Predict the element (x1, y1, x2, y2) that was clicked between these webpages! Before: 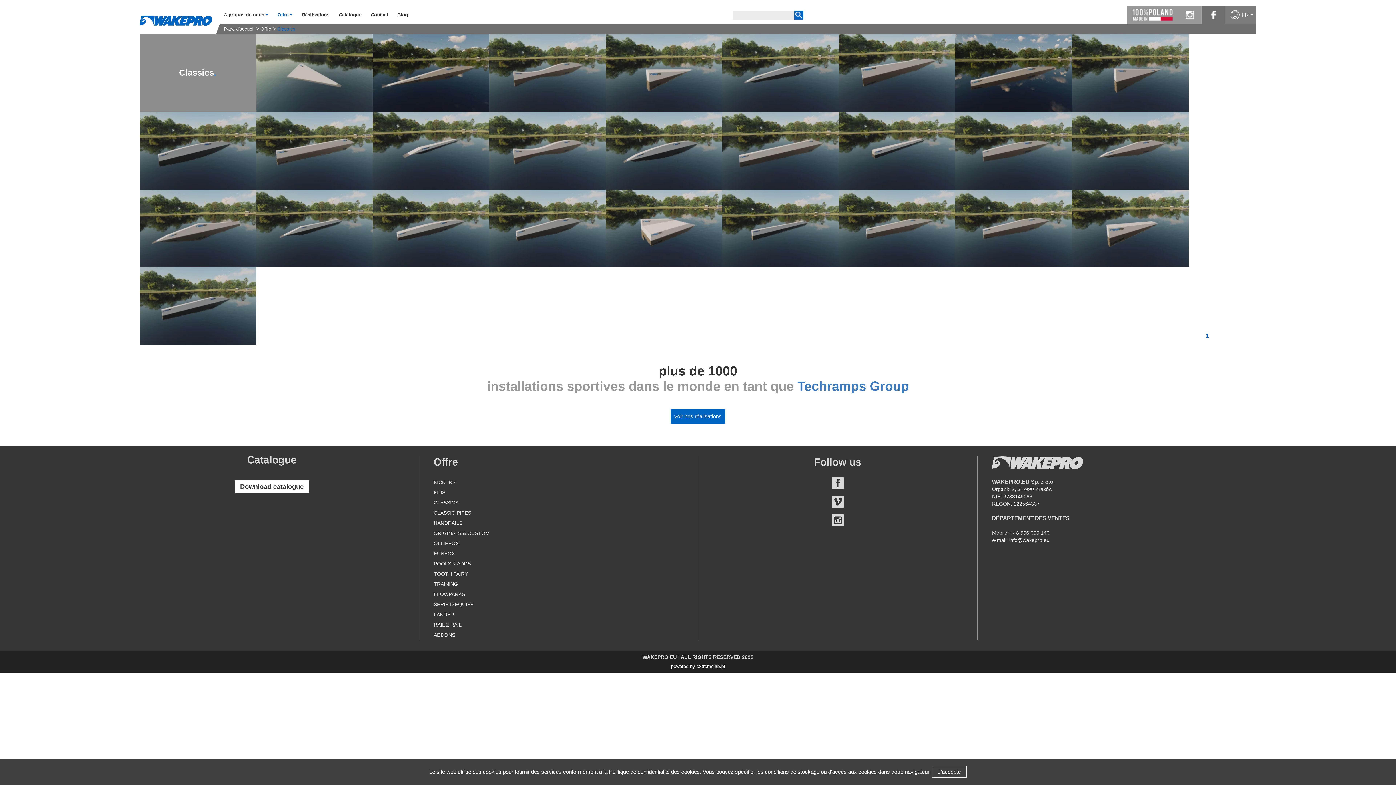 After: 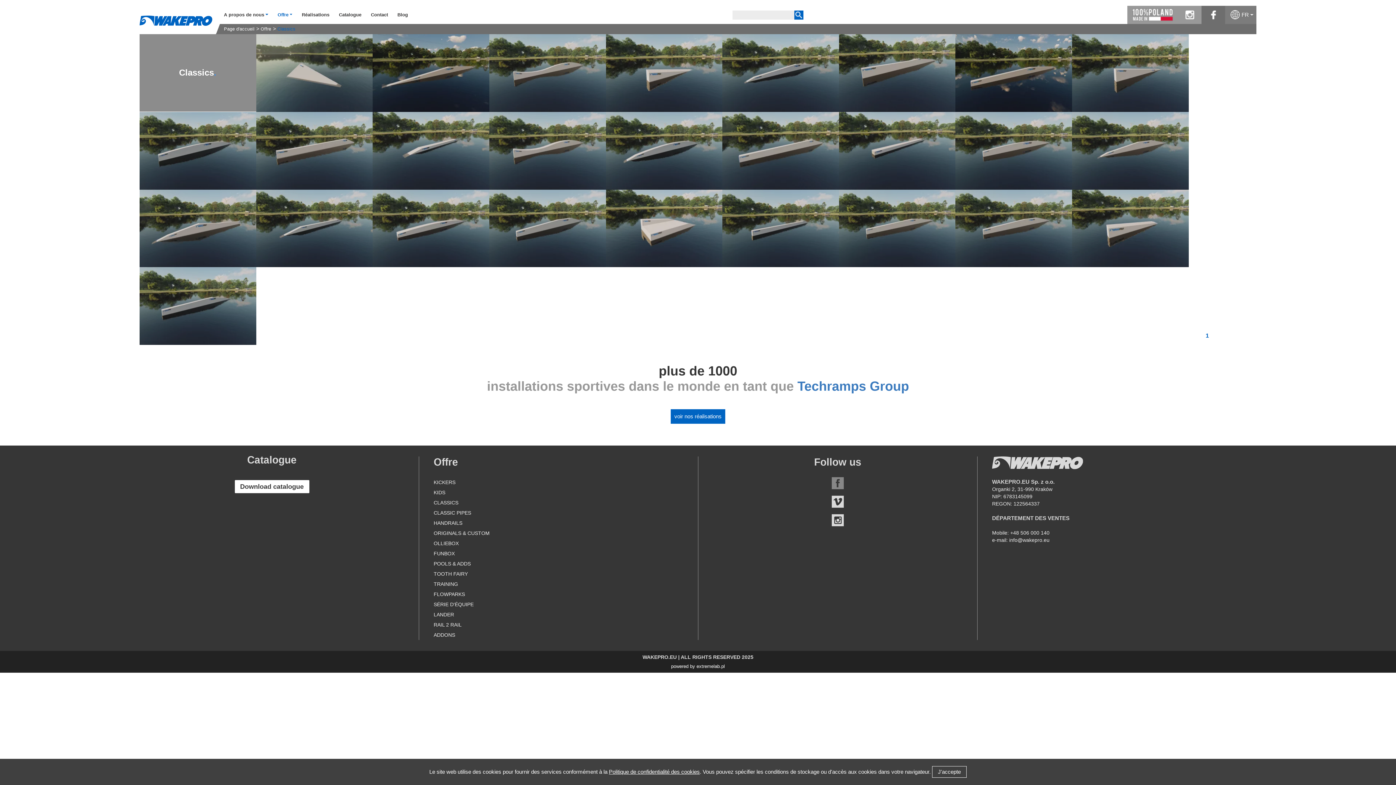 Action: bbox: (832, 477, 844, 489) label: FACEBOOK